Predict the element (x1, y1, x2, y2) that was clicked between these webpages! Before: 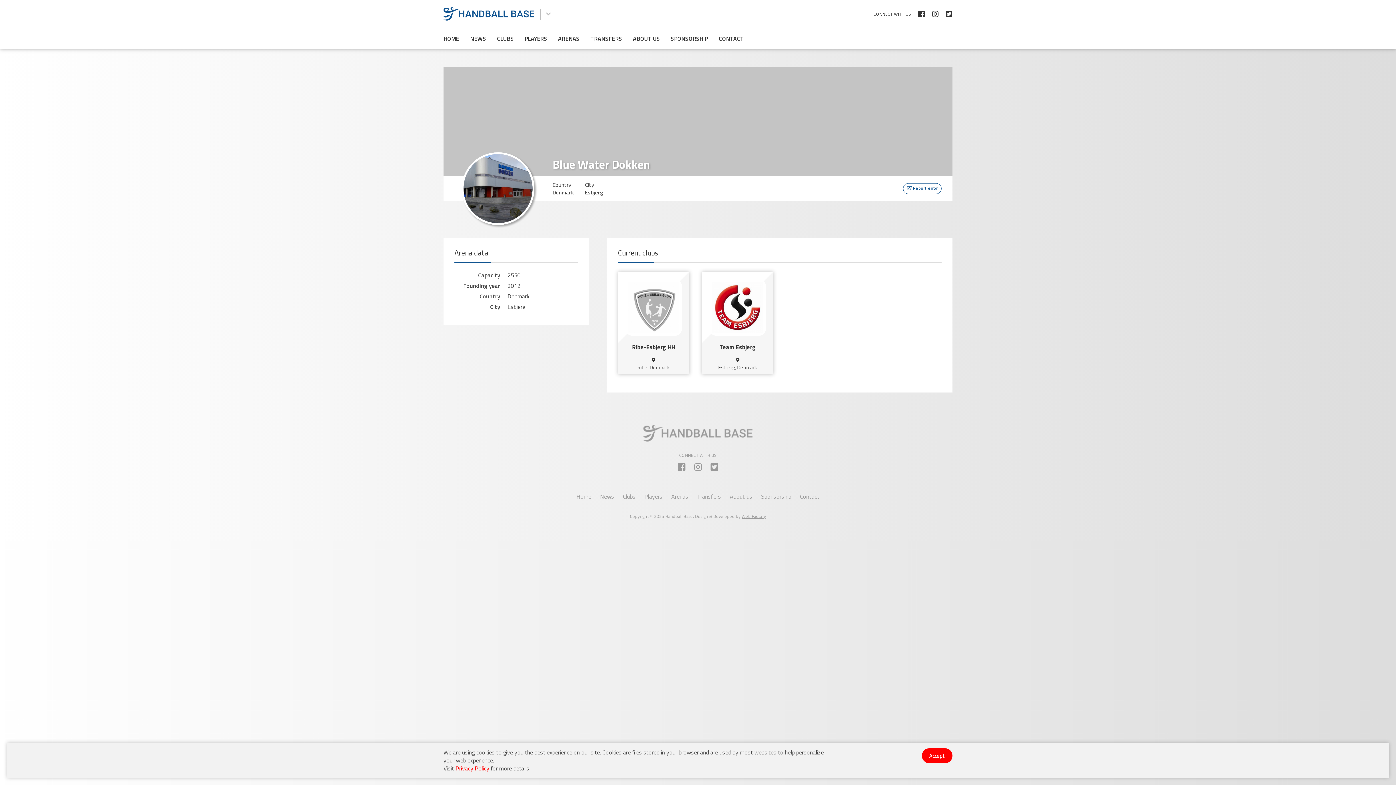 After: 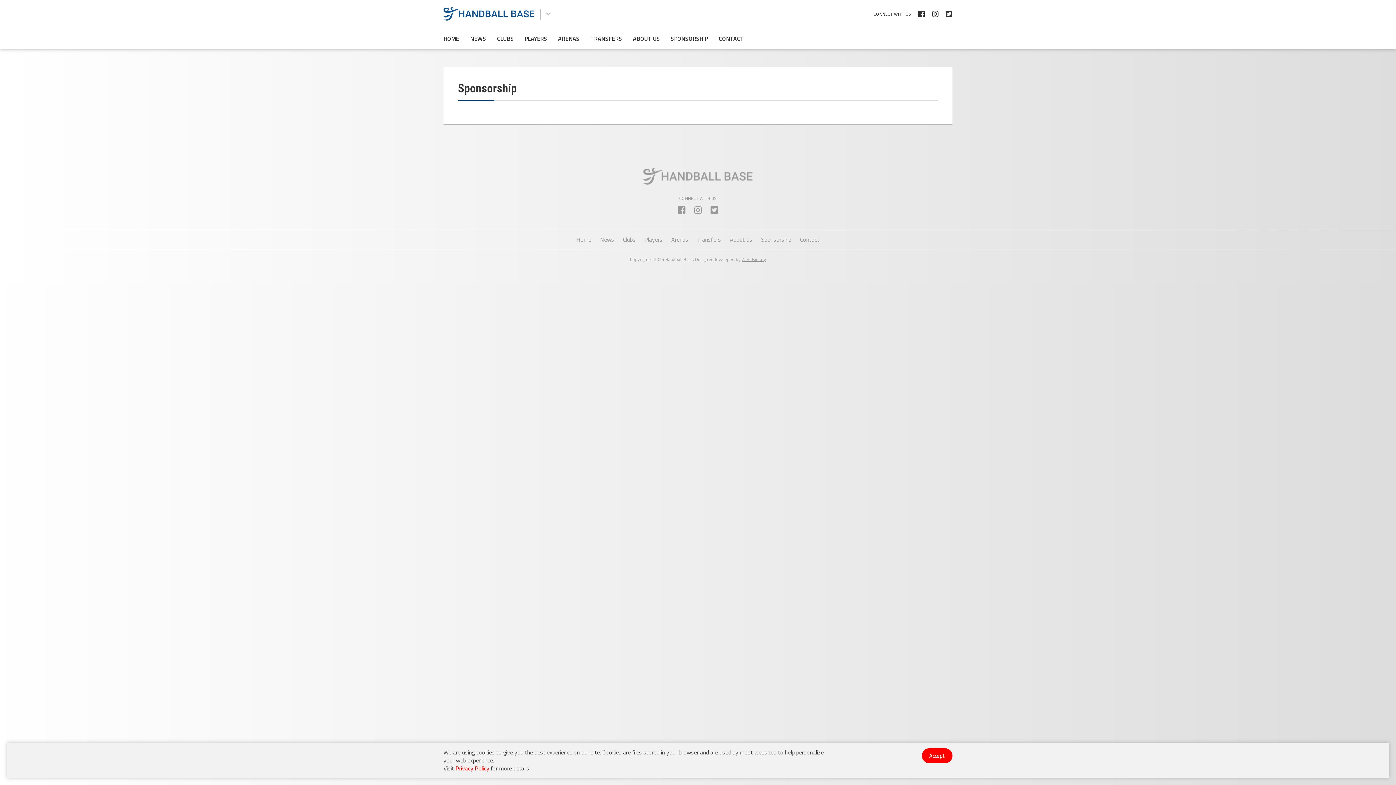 Action: bbox: (761, 490, 791, 502) label: Sponsorship